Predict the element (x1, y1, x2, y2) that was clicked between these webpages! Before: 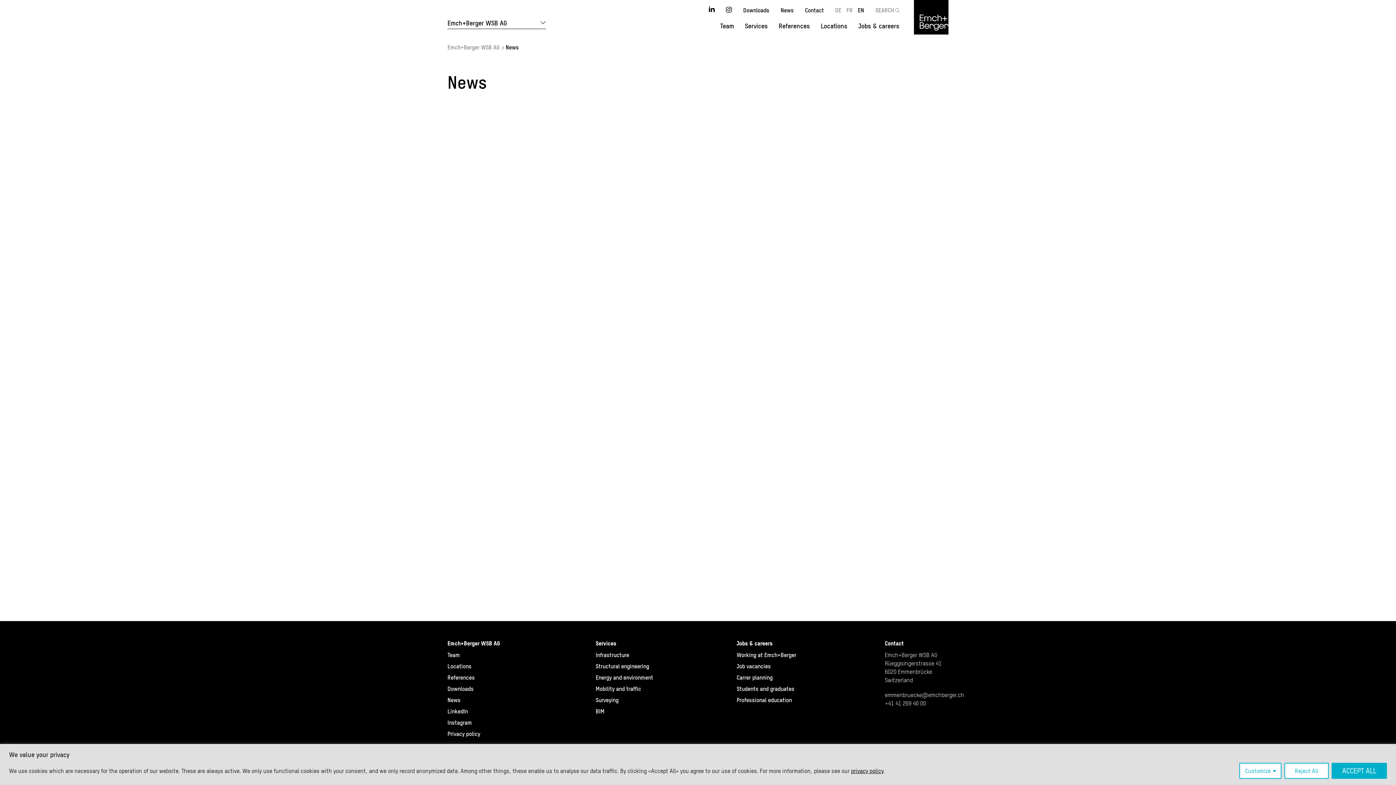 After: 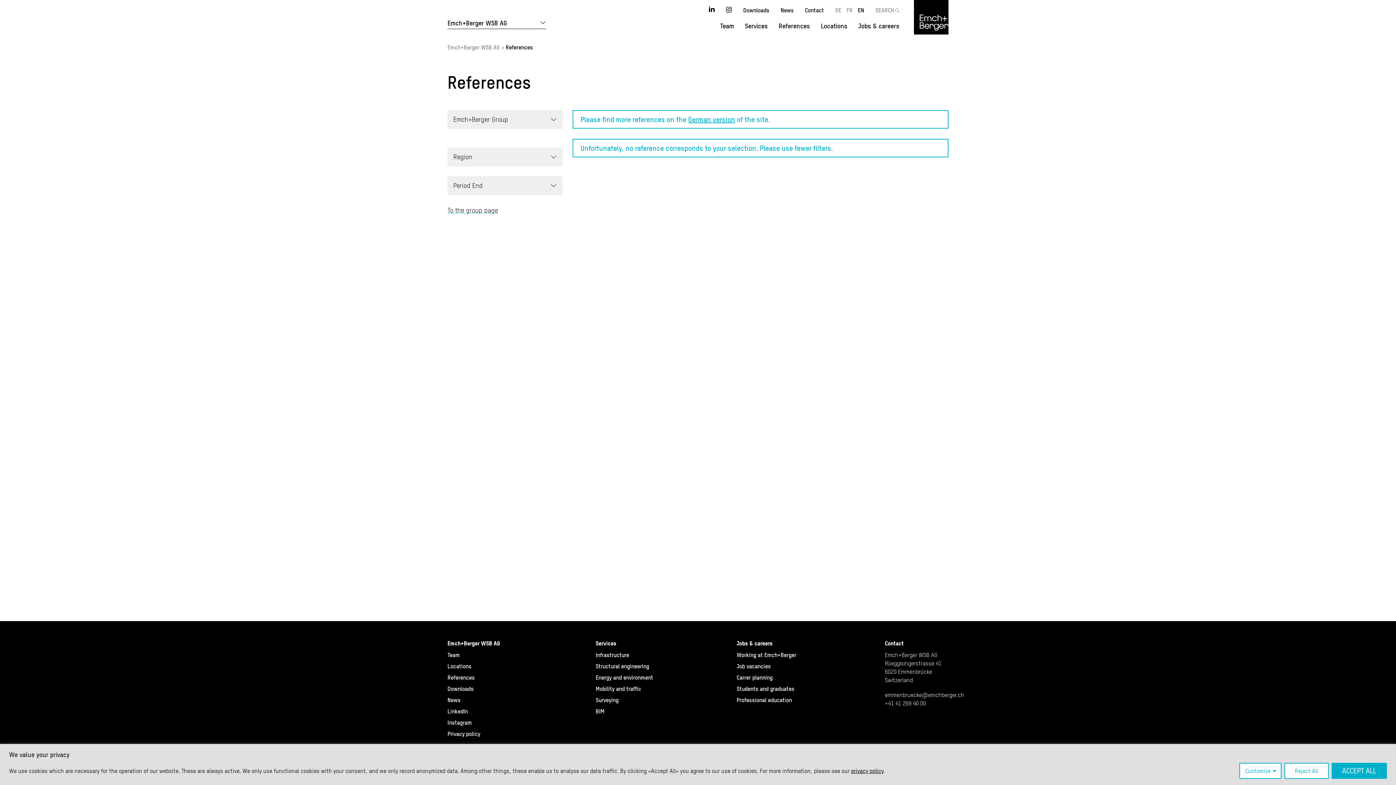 Action: bbox: (773, 17, 815, 34) label: References